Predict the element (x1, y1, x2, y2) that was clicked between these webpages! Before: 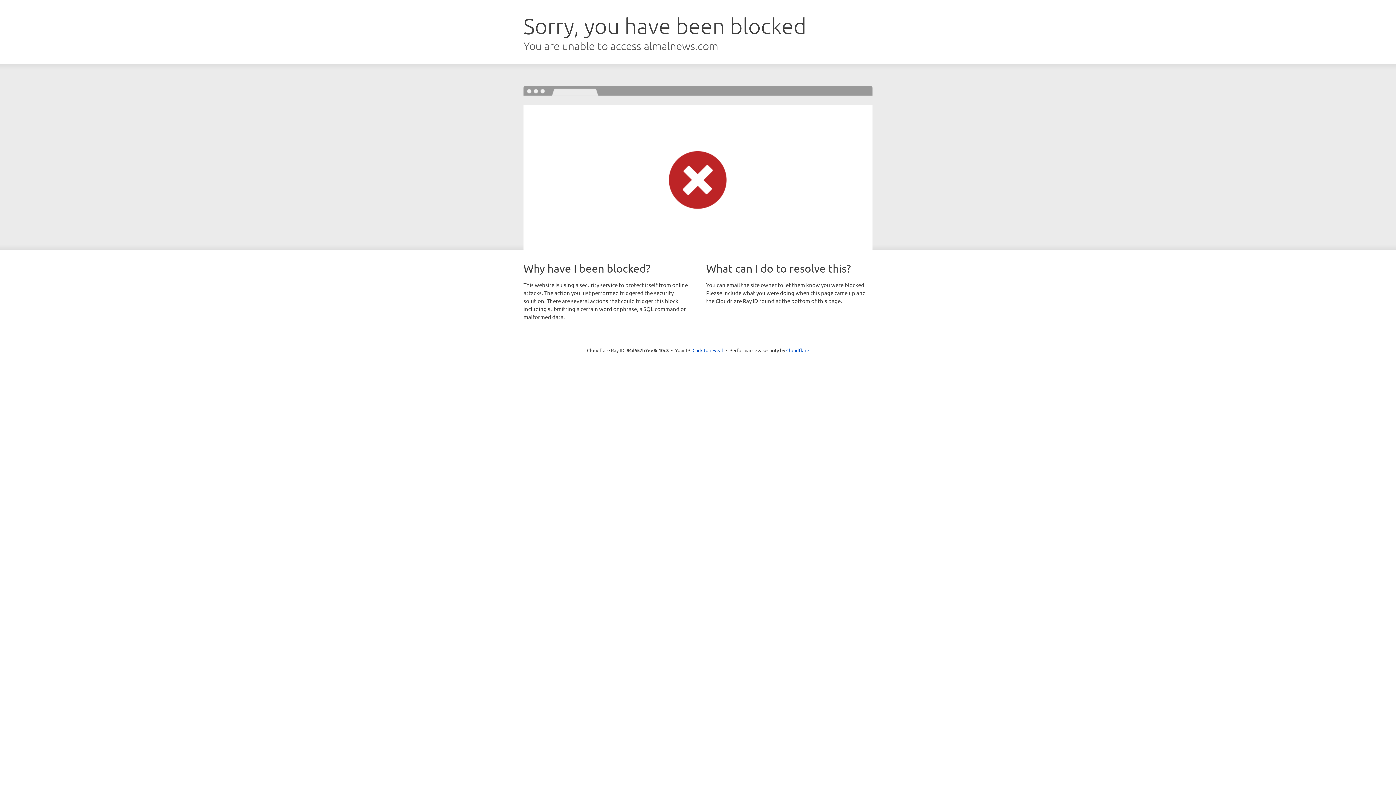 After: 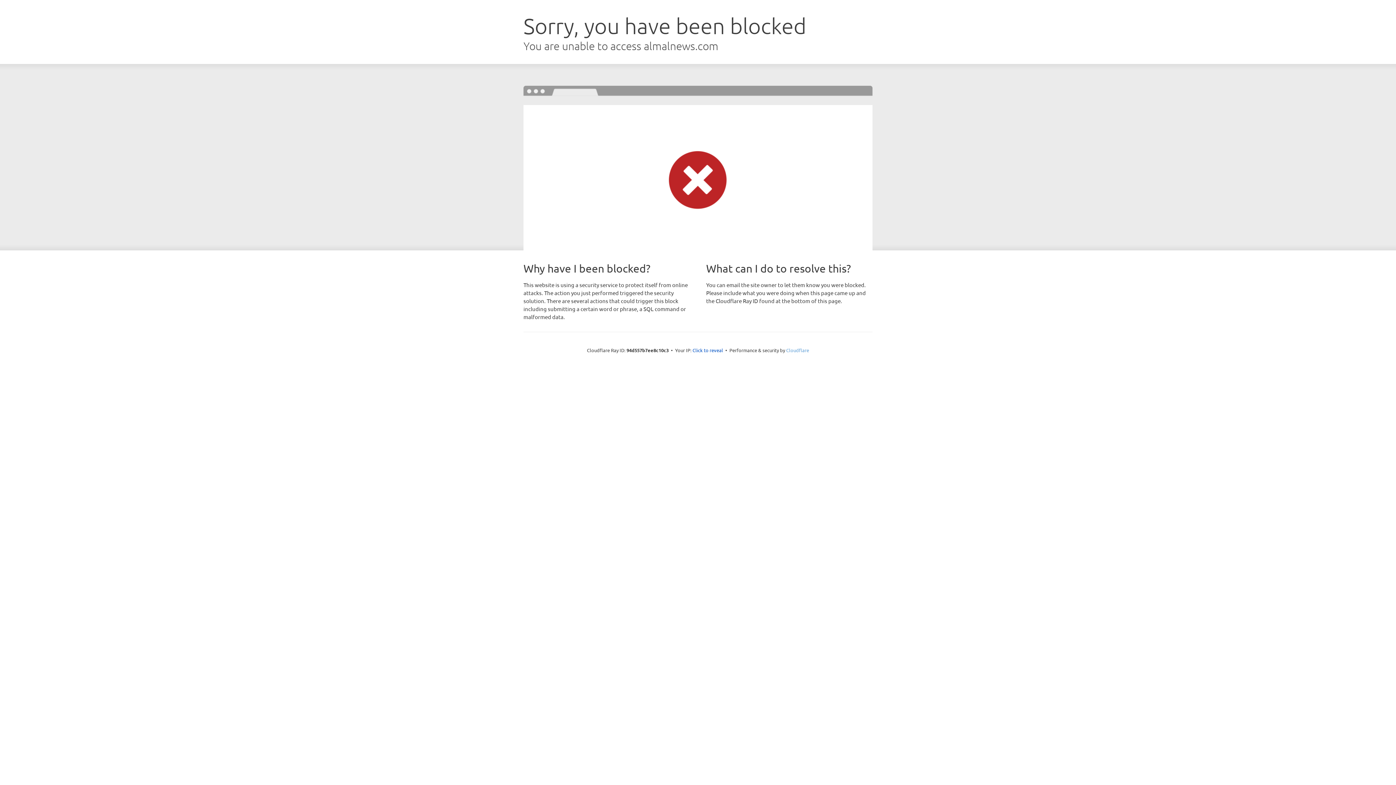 Action: label: Cloudflare bbox: (786, 347, 809, 353)